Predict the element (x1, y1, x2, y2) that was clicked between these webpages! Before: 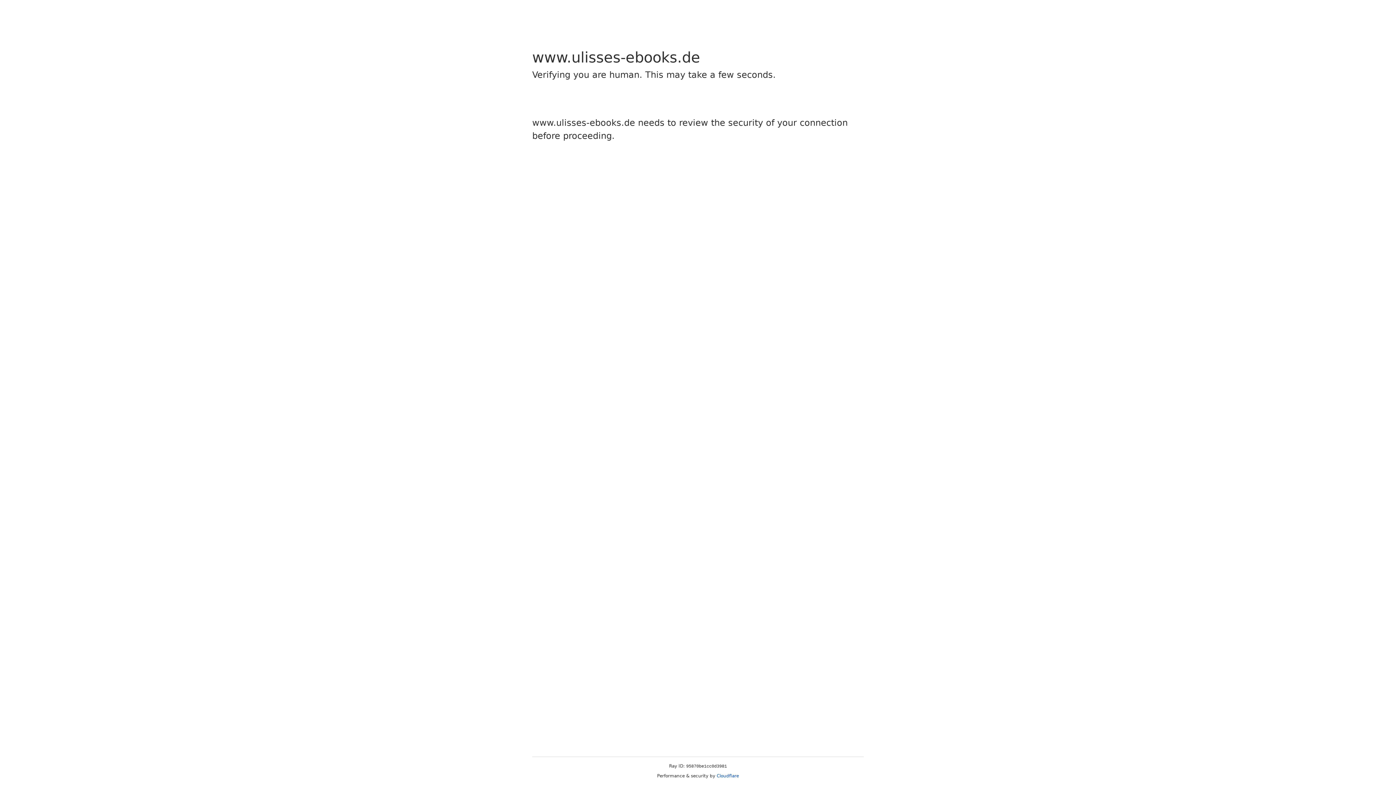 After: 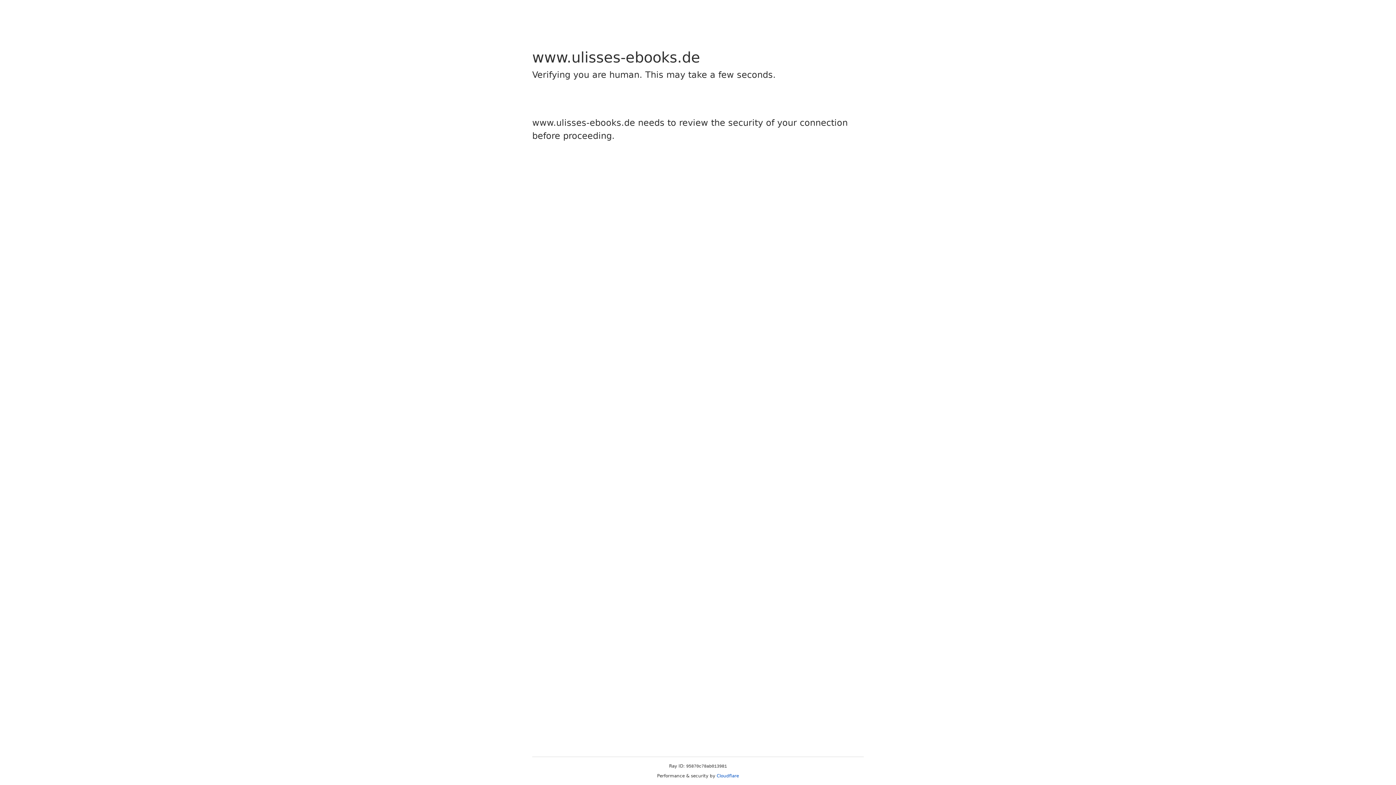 Action: label: Cloudflare bbox: (716, 773, 739, 778)